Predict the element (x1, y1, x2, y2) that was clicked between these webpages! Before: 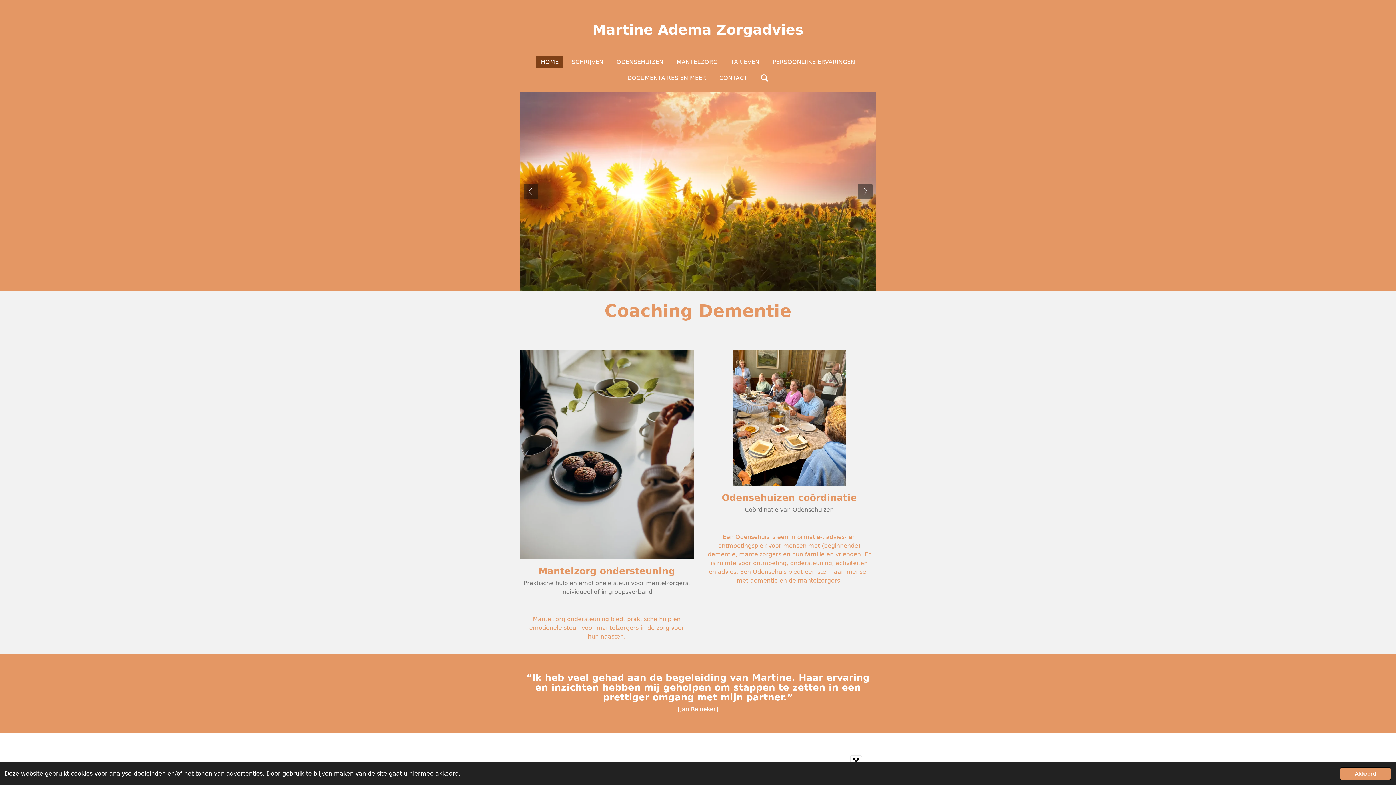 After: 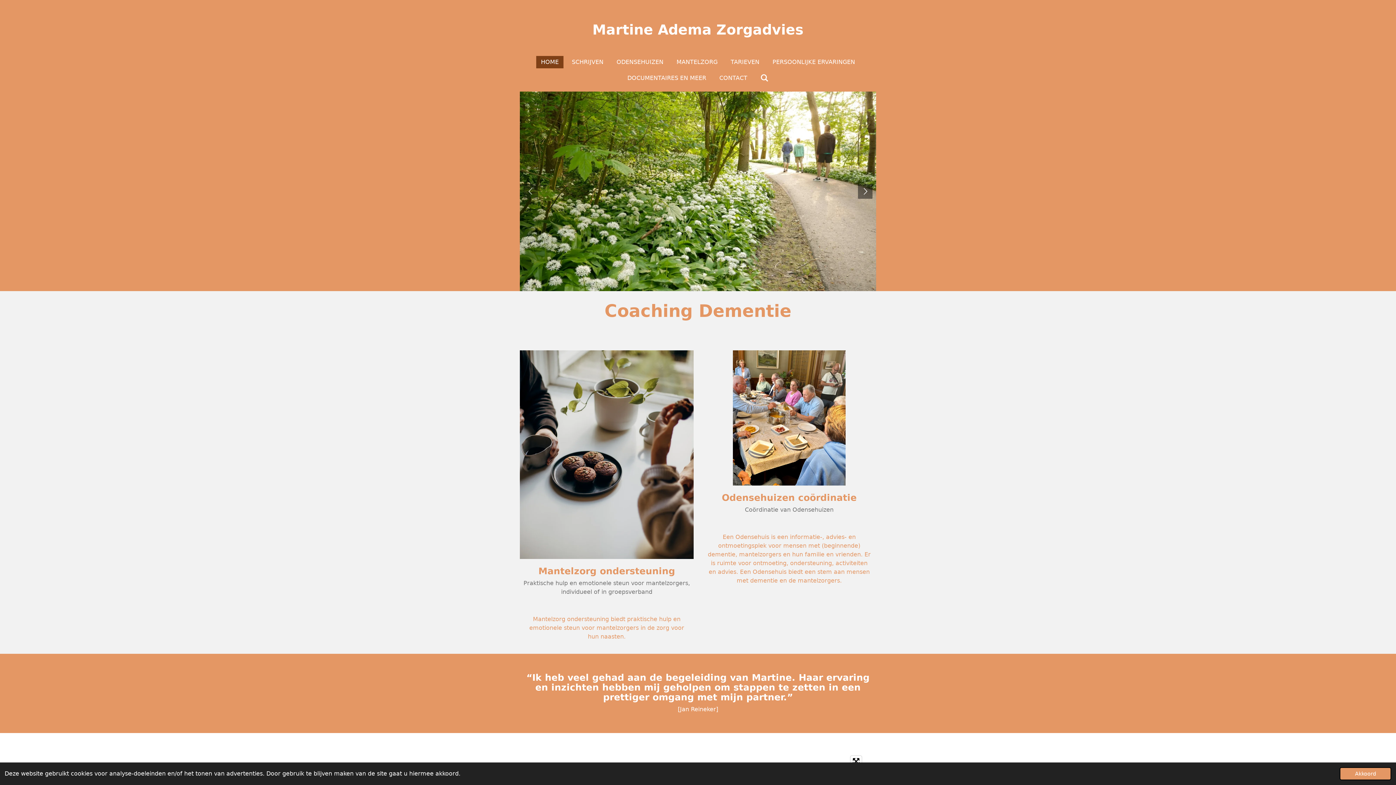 Action: bbox: (523, 184, 538, 198)